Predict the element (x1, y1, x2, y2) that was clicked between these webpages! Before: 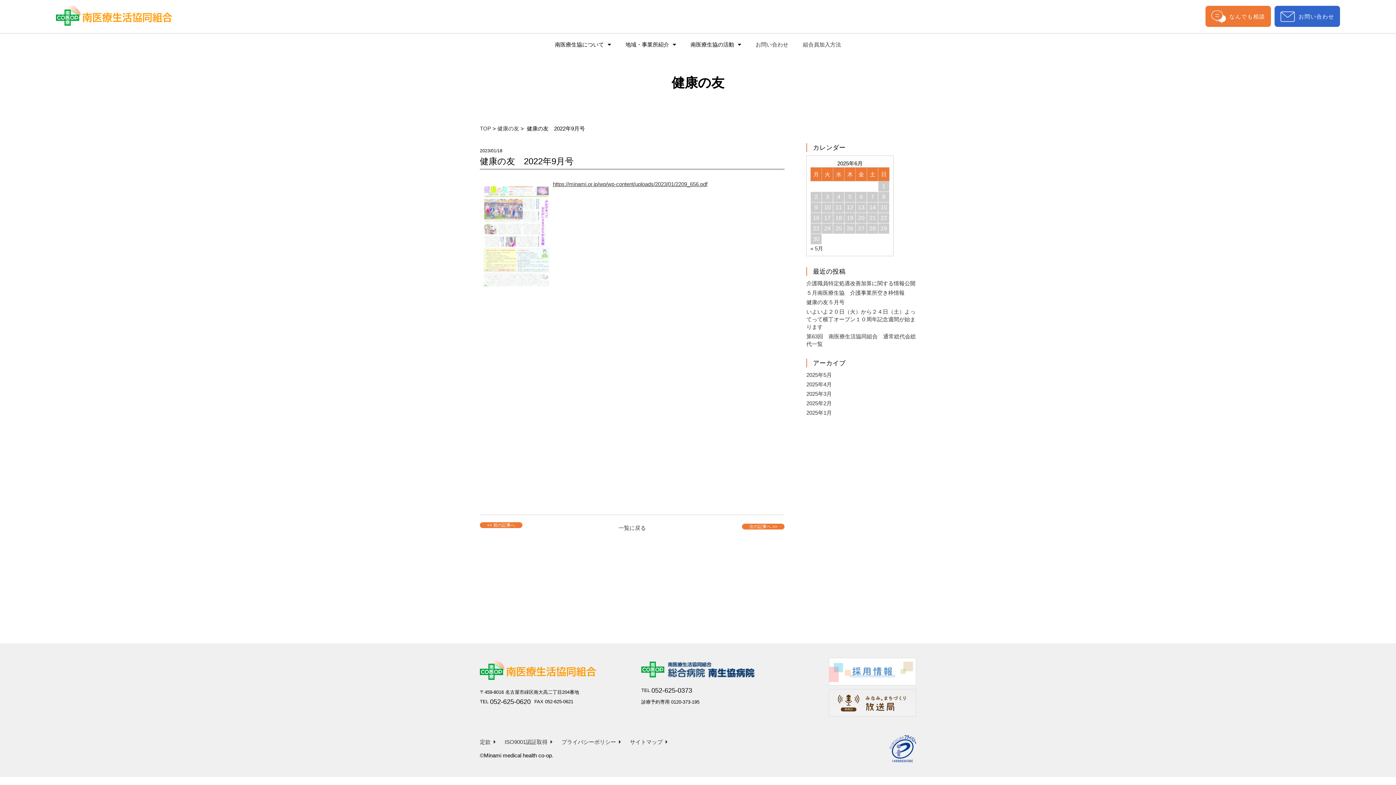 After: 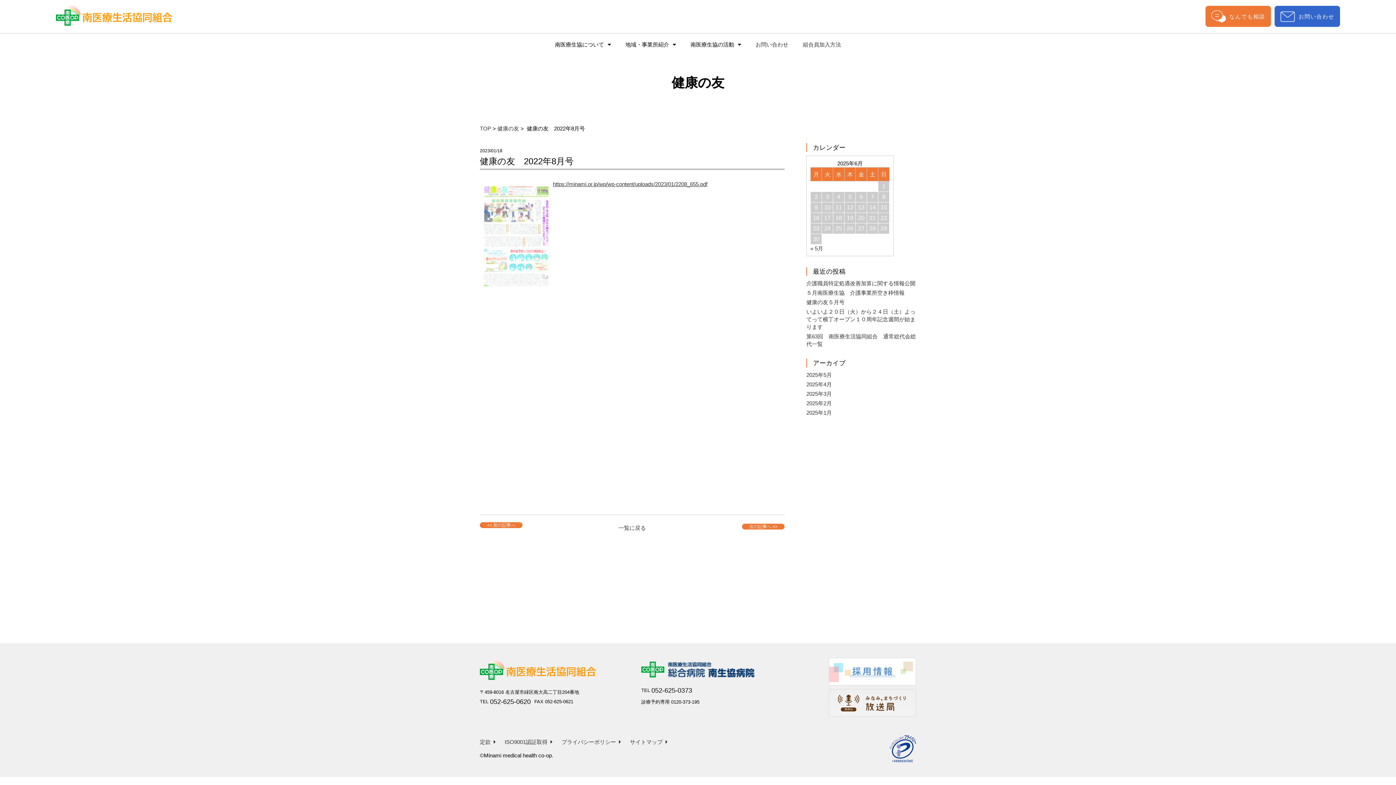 Action: bbox: (487, 522, 515, 527) label: << 前の記事へ